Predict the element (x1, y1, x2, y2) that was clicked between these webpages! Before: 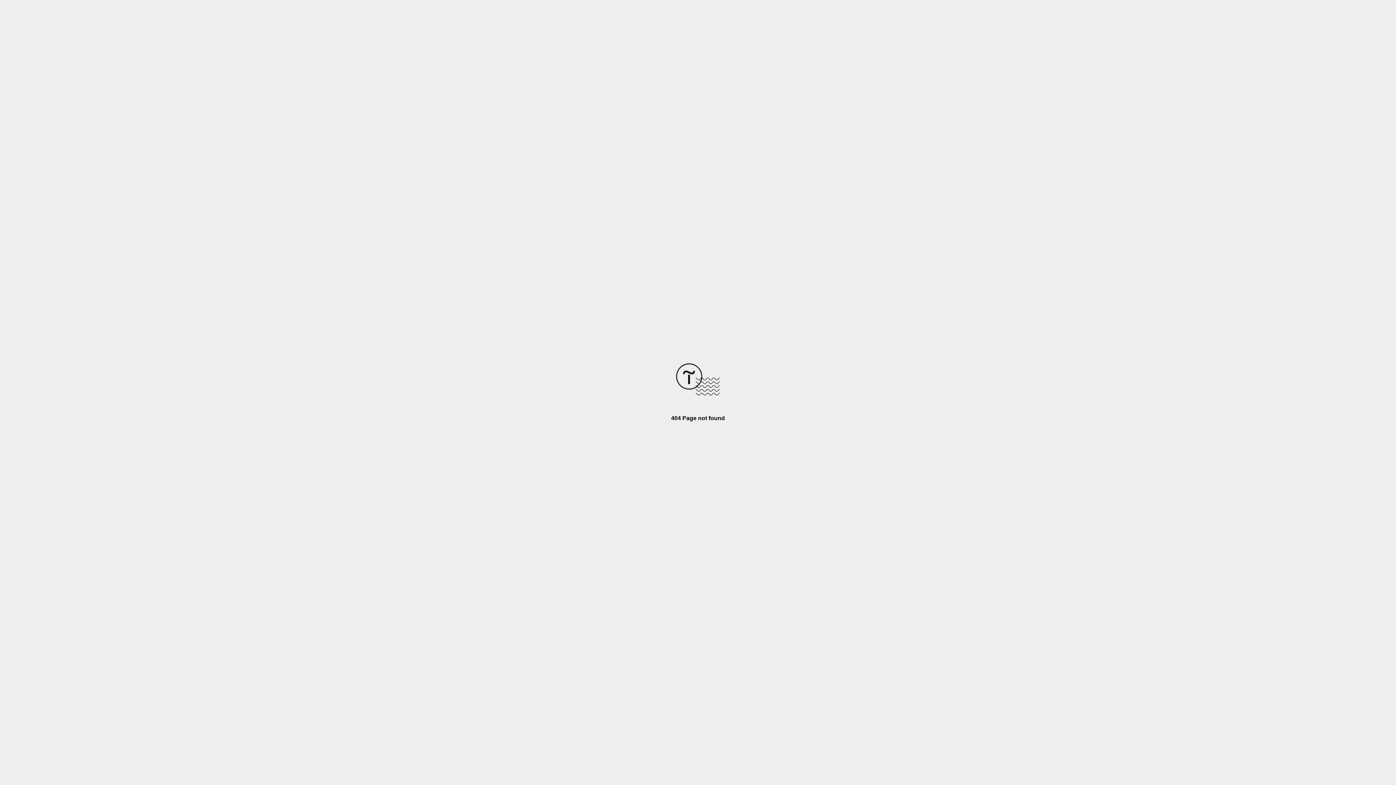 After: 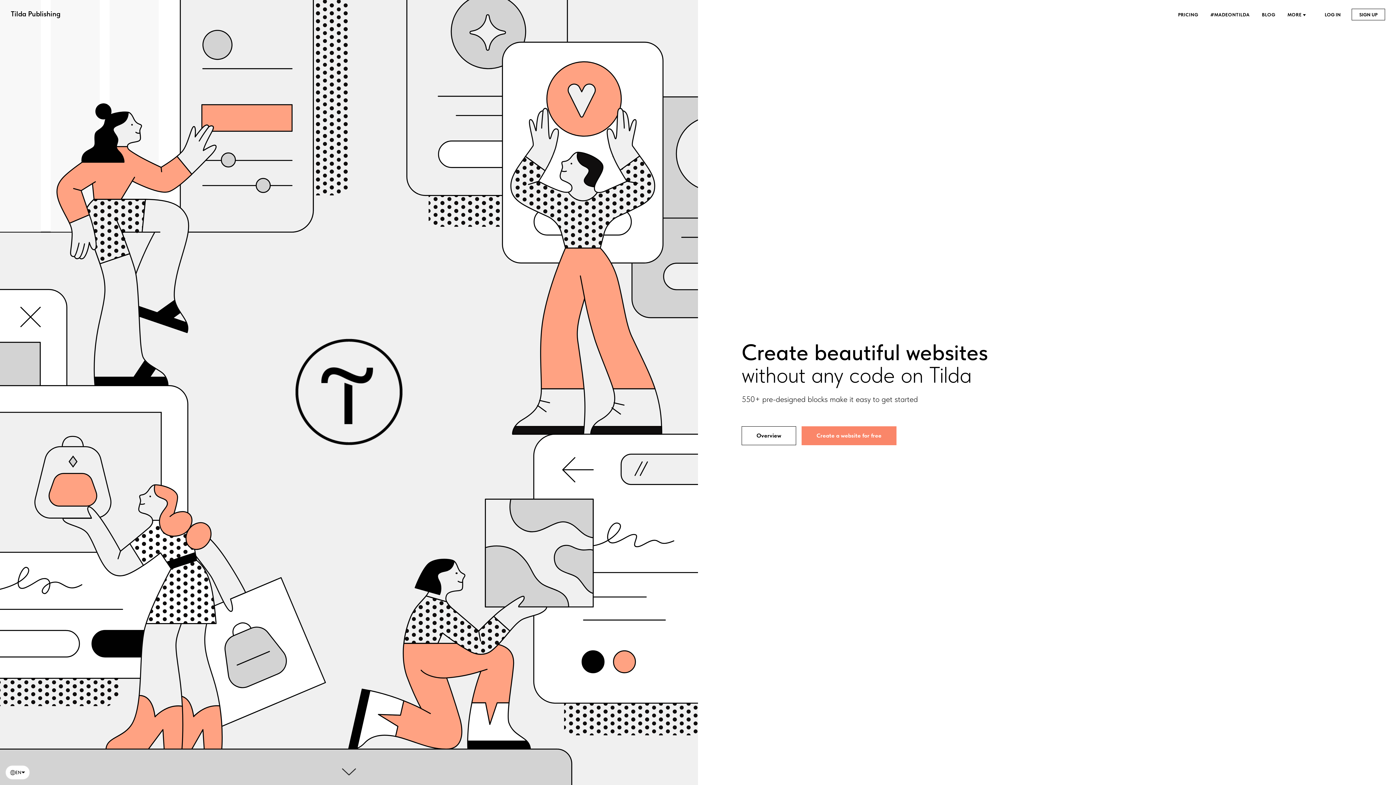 Action: bbox: (676, 390, 720, 396)